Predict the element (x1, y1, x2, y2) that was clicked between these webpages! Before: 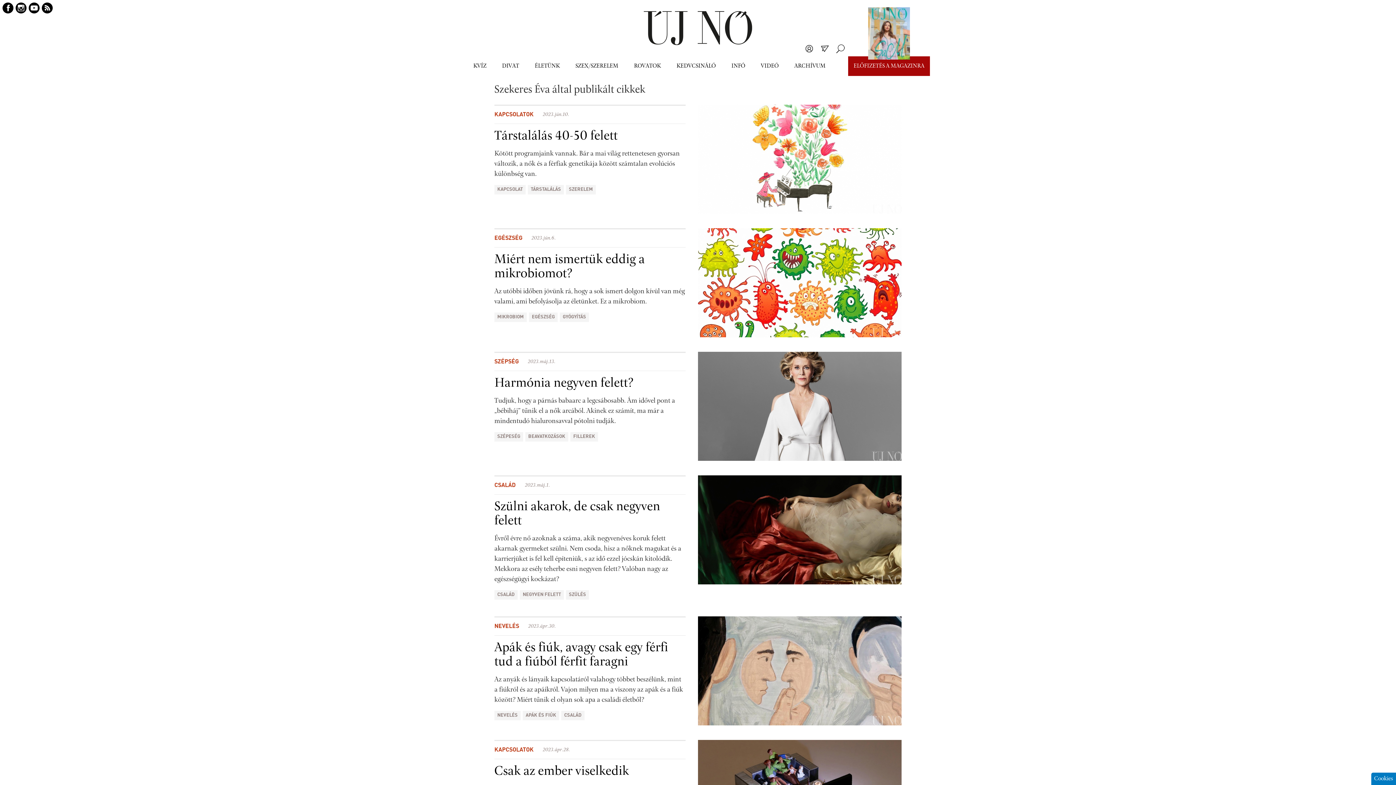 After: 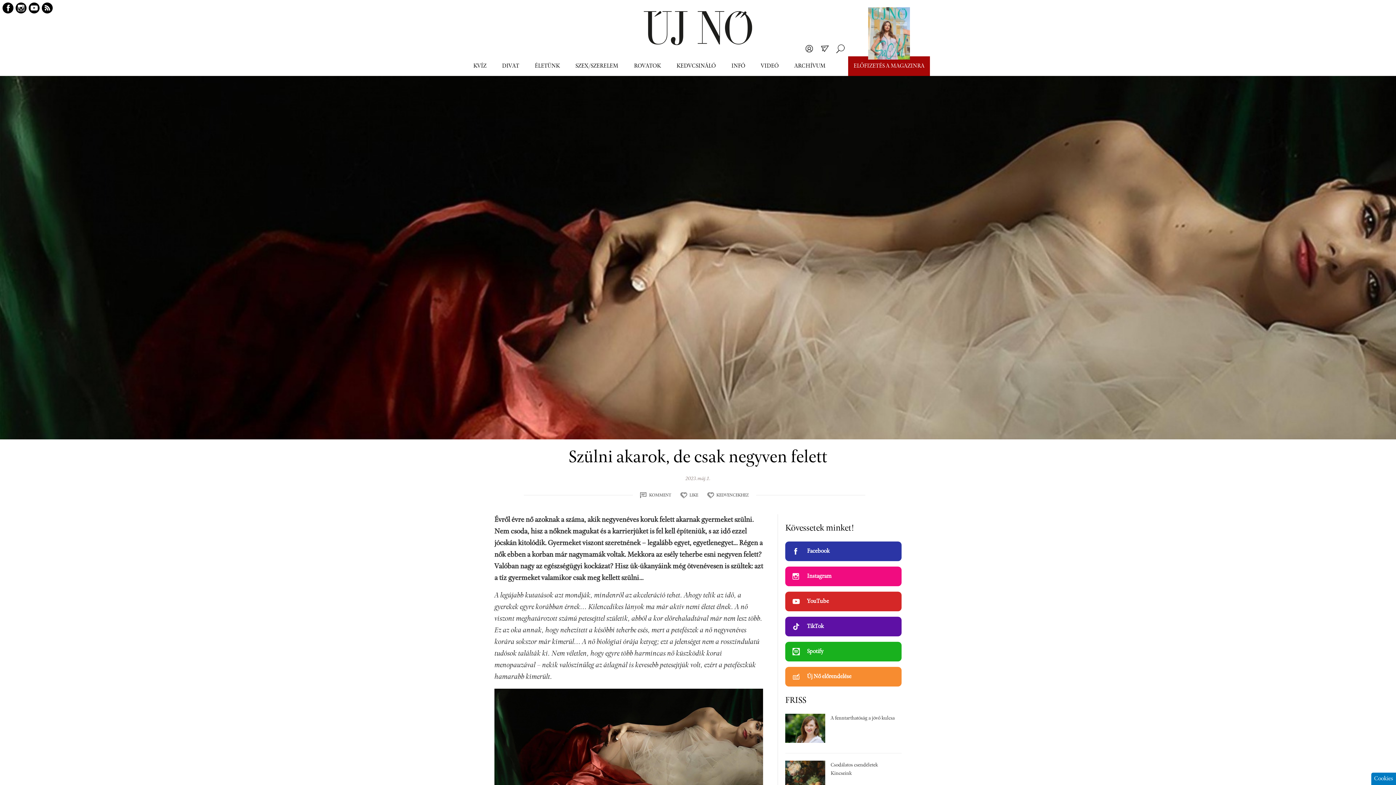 Action: bbox: (698, 475, 901, 584)